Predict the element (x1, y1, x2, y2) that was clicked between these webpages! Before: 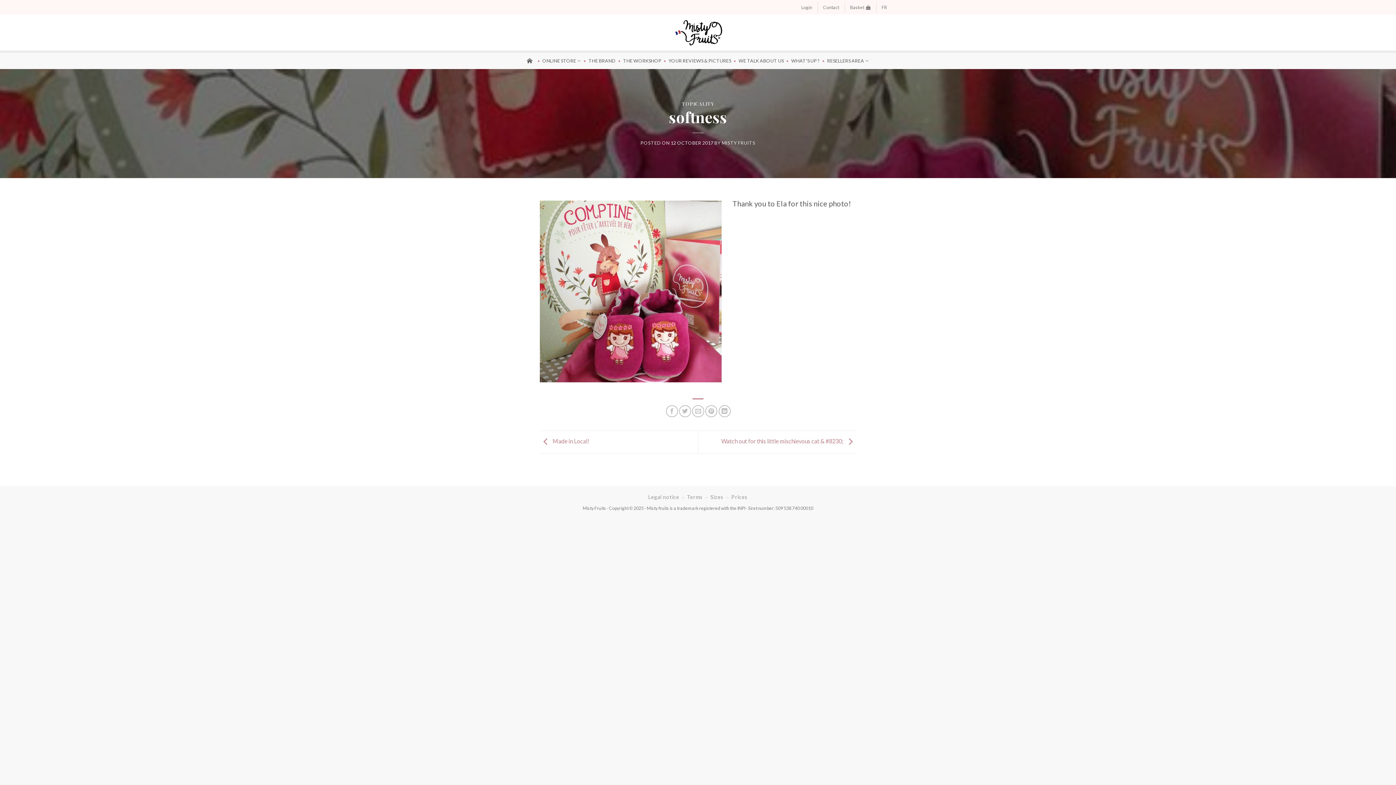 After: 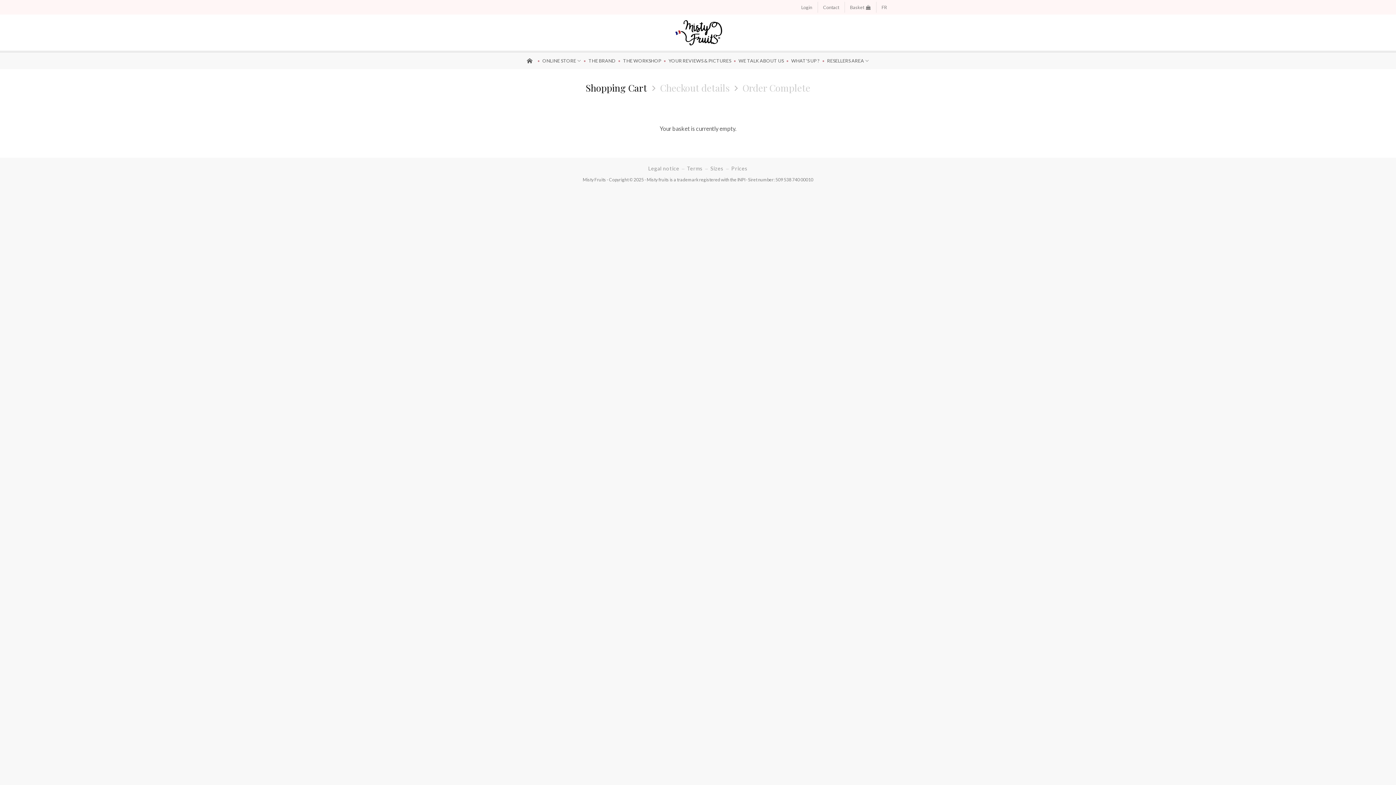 Action: label: Basket bbox: (850, 1, 870, 12)